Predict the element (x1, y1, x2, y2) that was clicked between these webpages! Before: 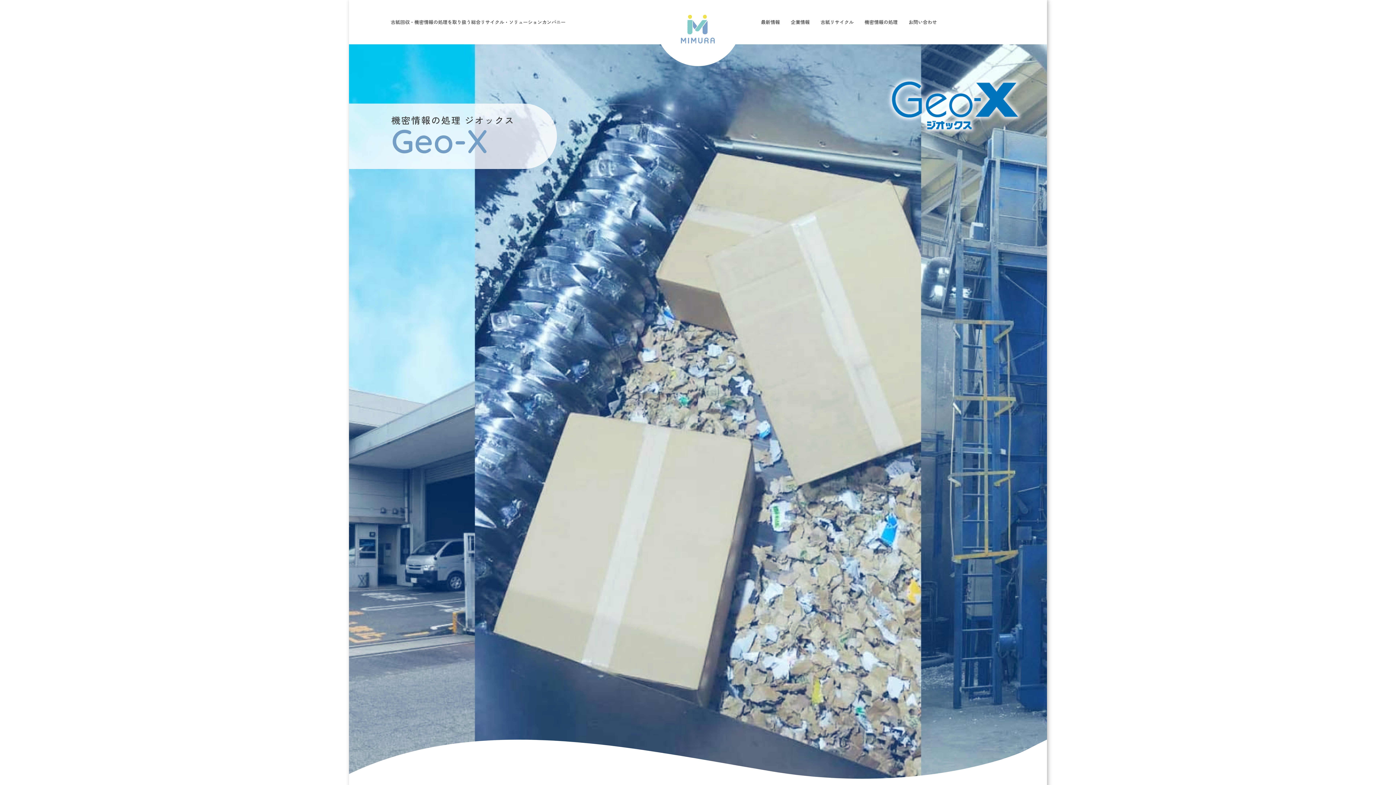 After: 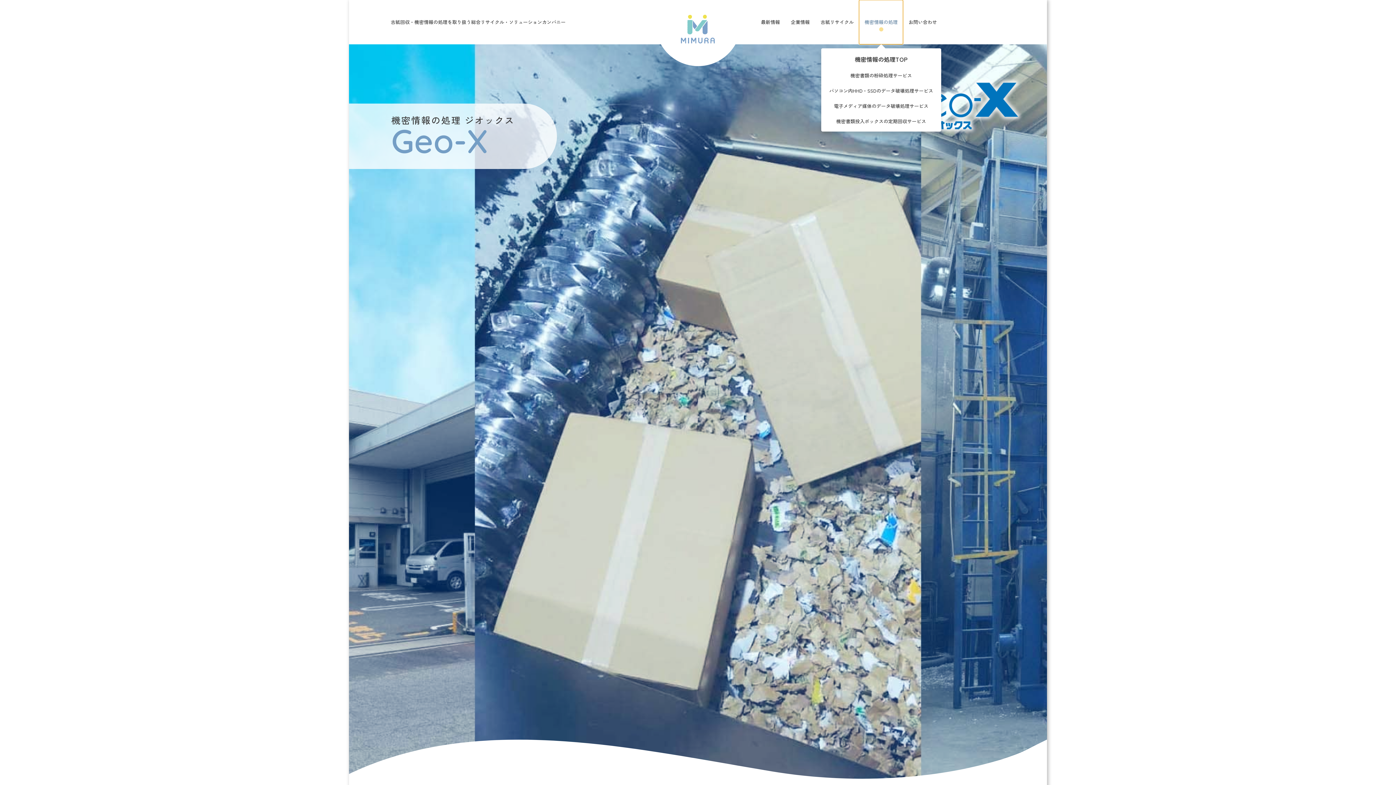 Action: label: 機密情報の処理 bbox: (859, 0, 903, 44)